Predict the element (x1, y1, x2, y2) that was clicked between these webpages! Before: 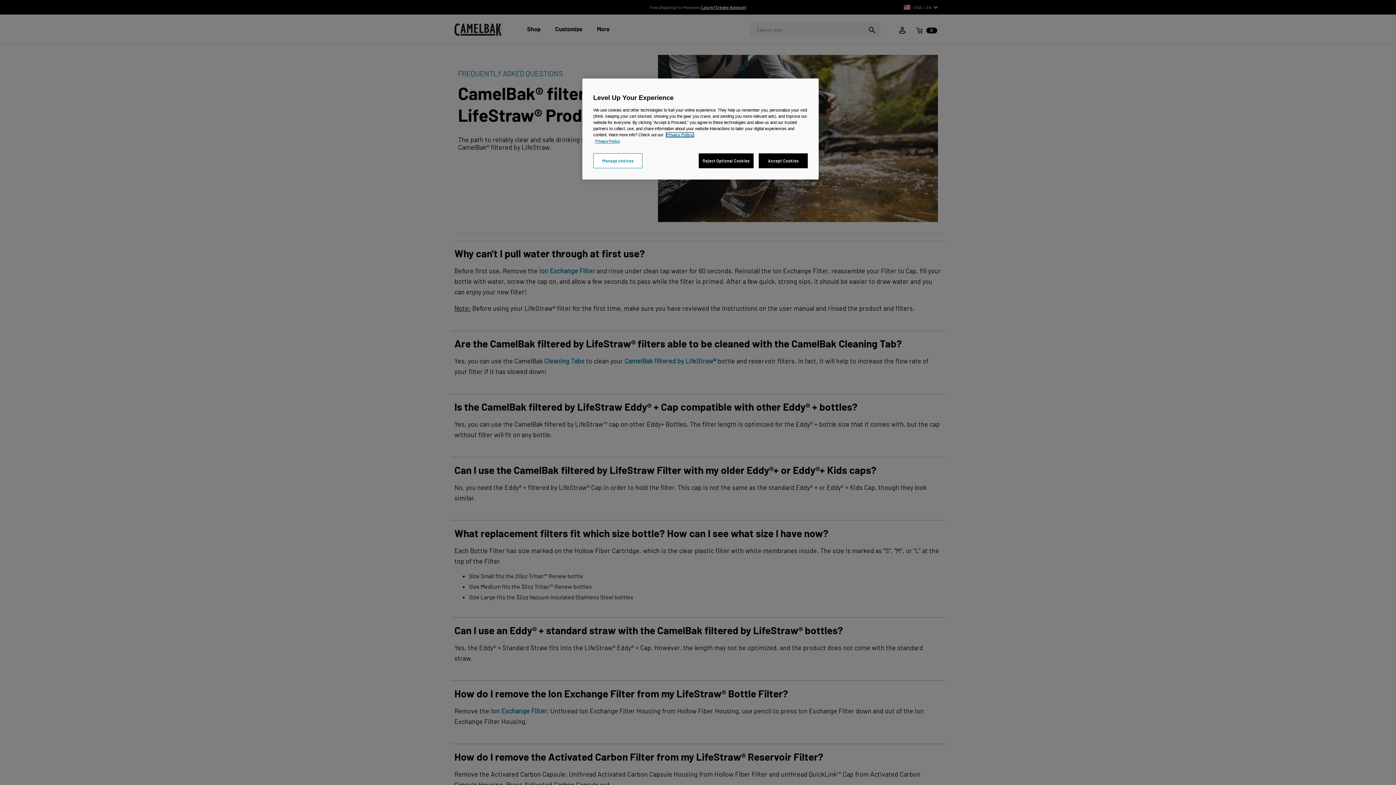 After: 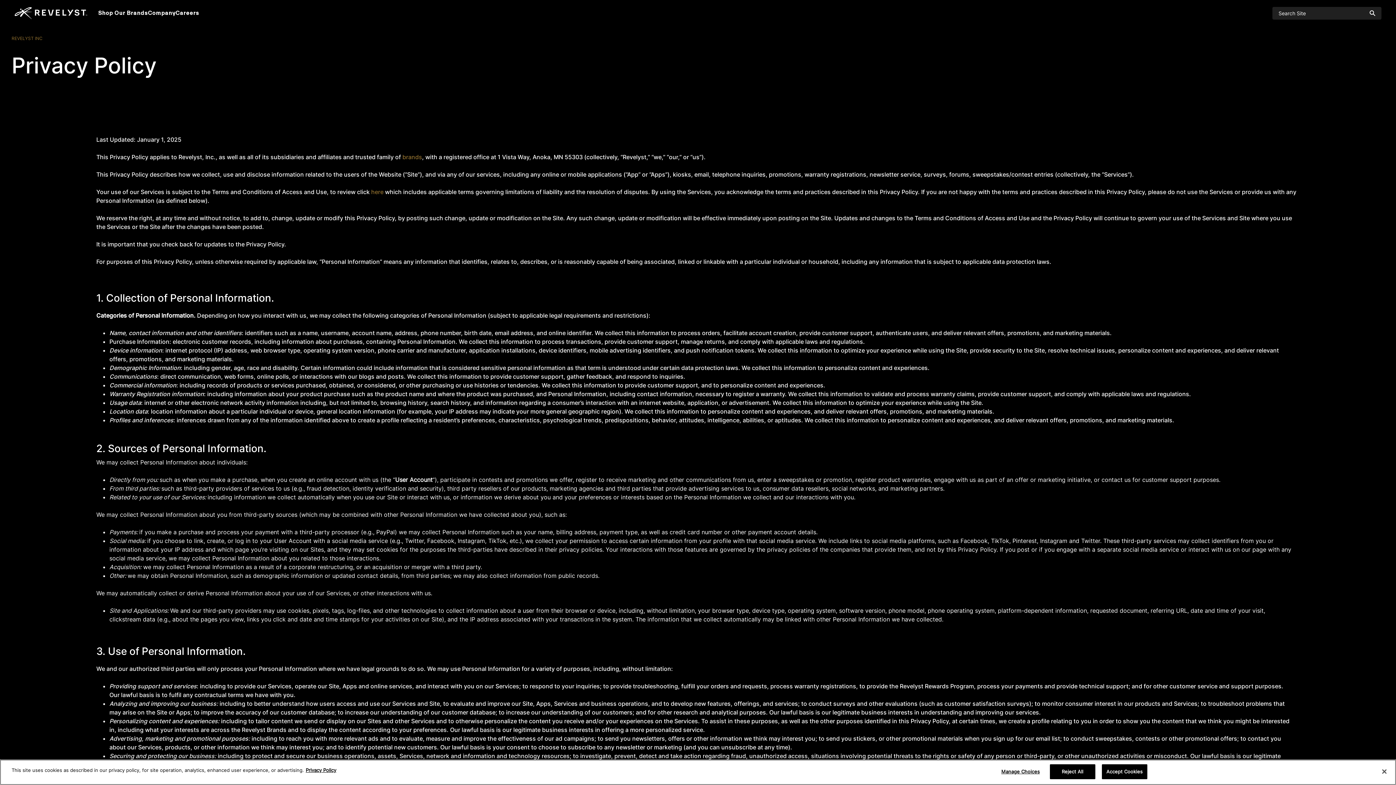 Action: label: Privacy Policy. bbox: (666, 132, 693, 137)